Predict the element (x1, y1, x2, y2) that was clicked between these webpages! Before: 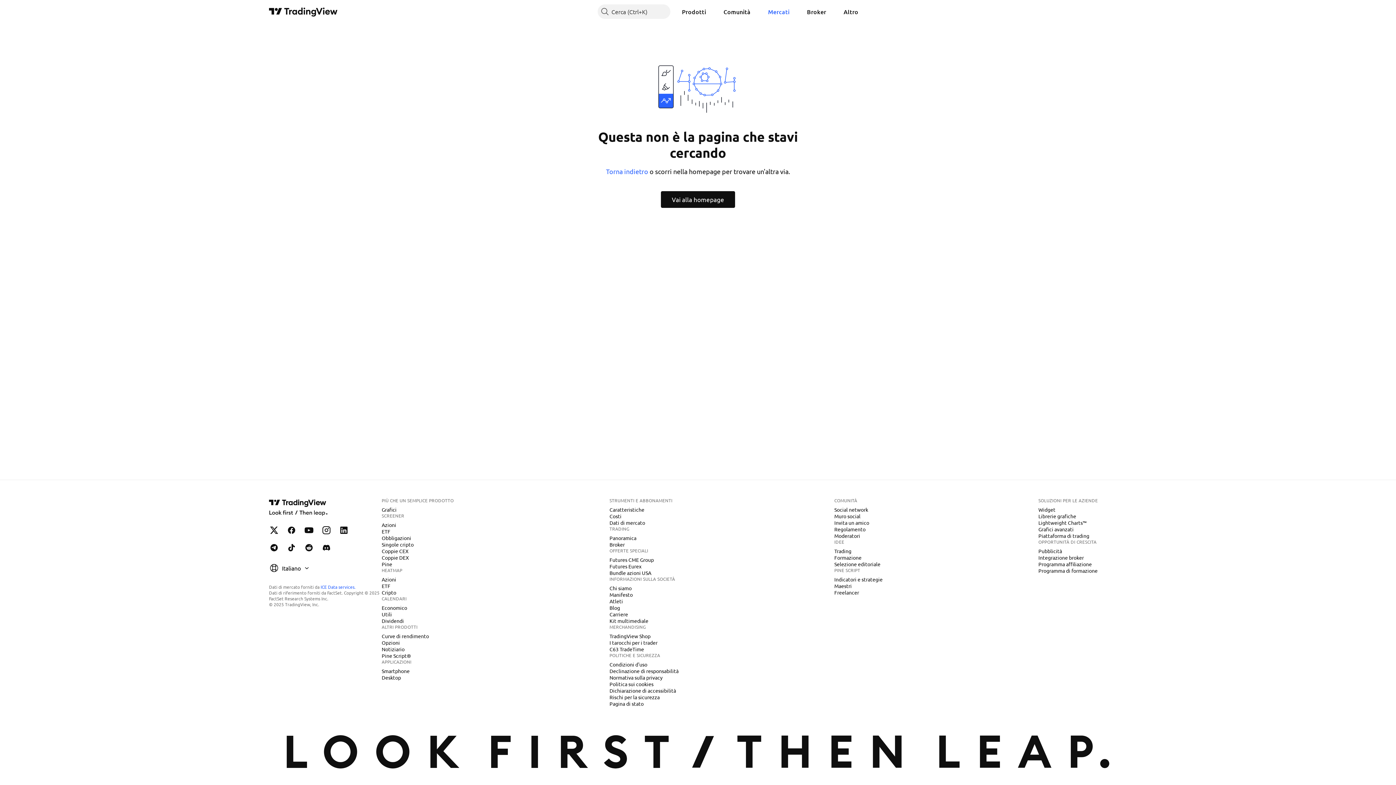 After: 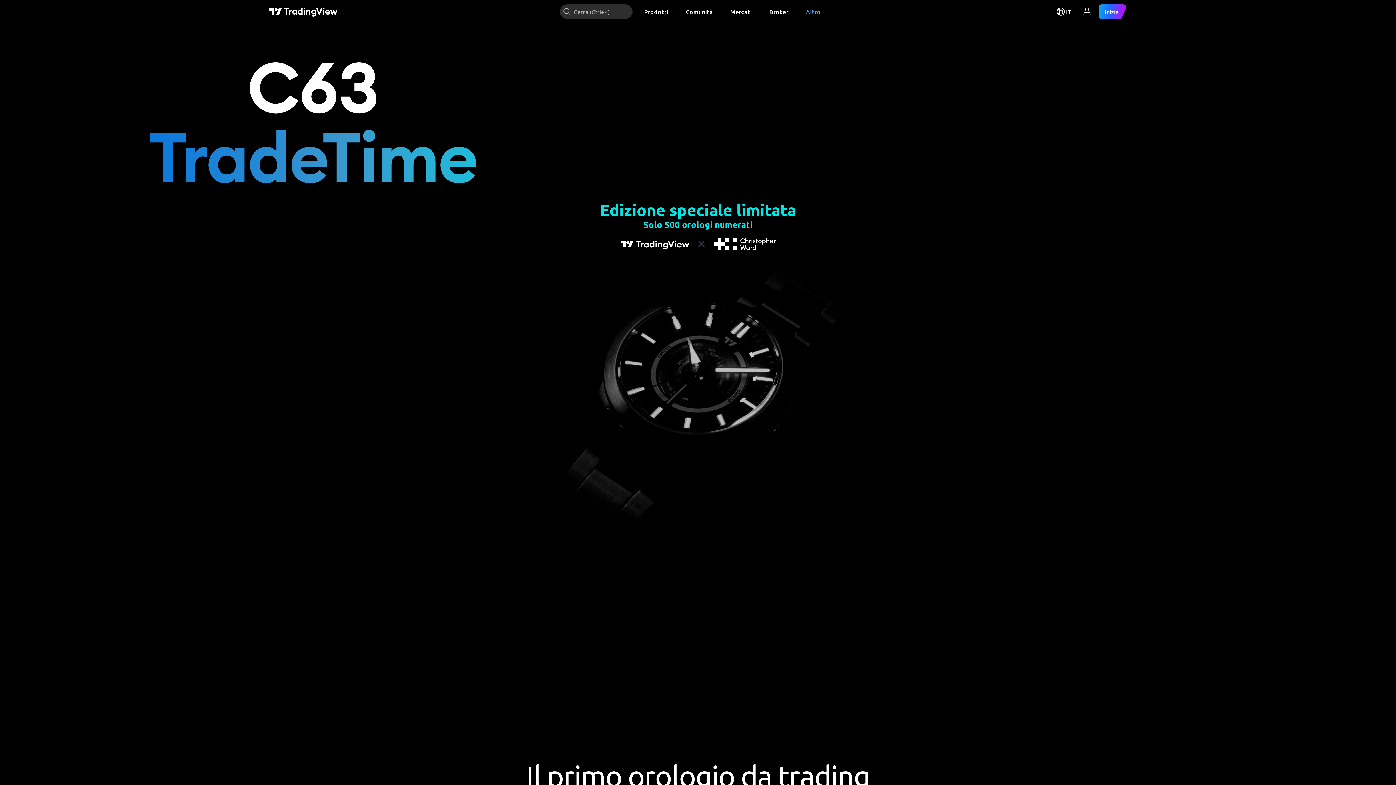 Action: label: C63 TradeTime bbox: (606, 645, 647, 653)